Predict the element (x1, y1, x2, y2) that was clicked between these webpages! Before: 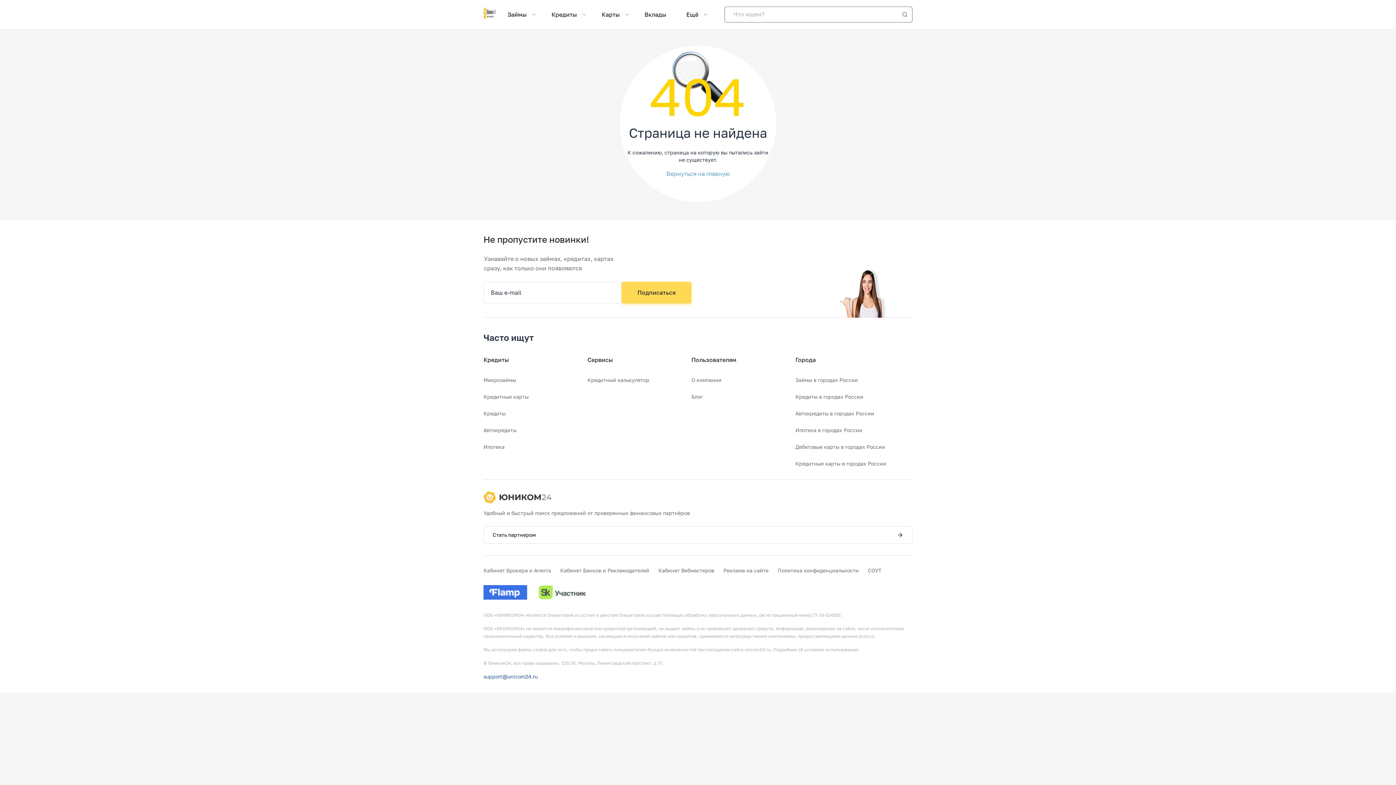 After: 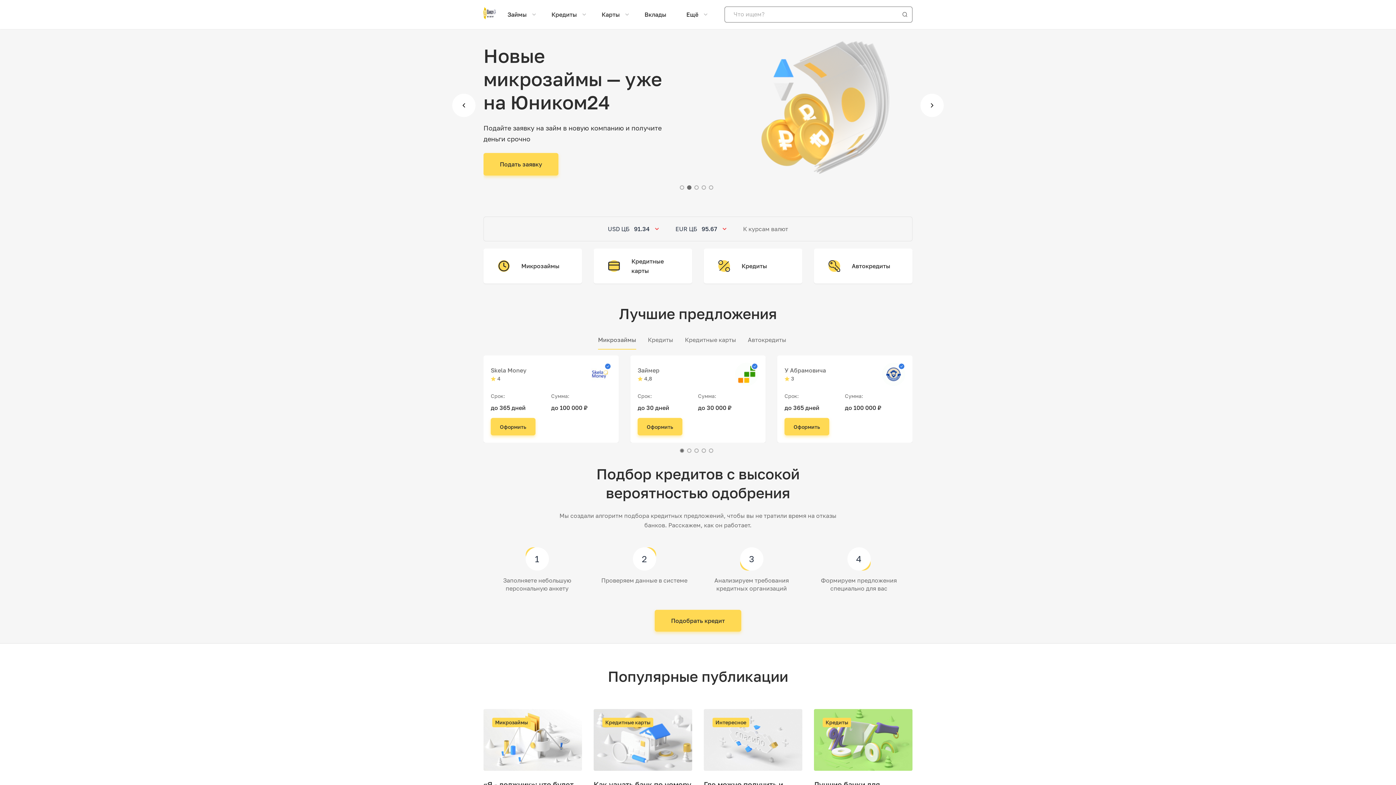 Action: bbox: (483, 491, 552, 503)